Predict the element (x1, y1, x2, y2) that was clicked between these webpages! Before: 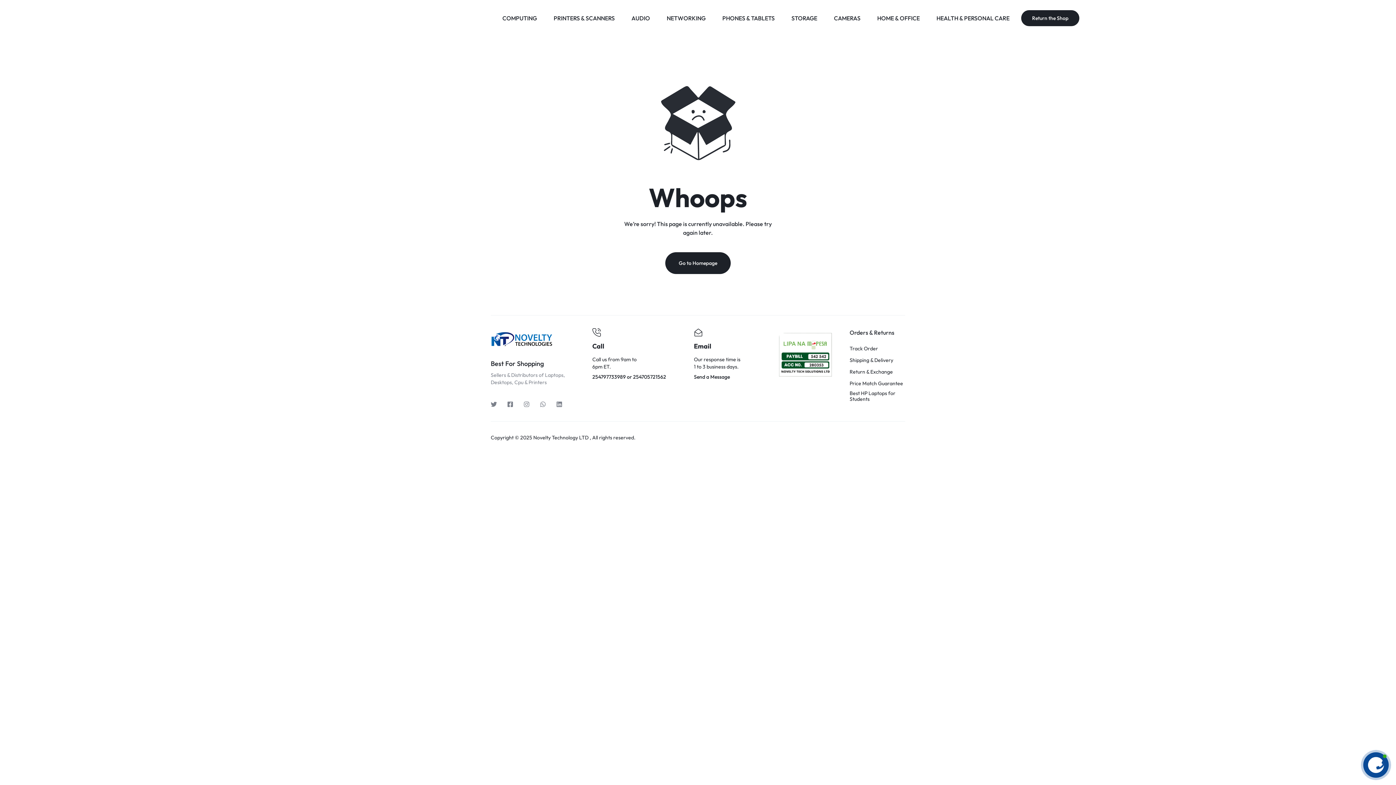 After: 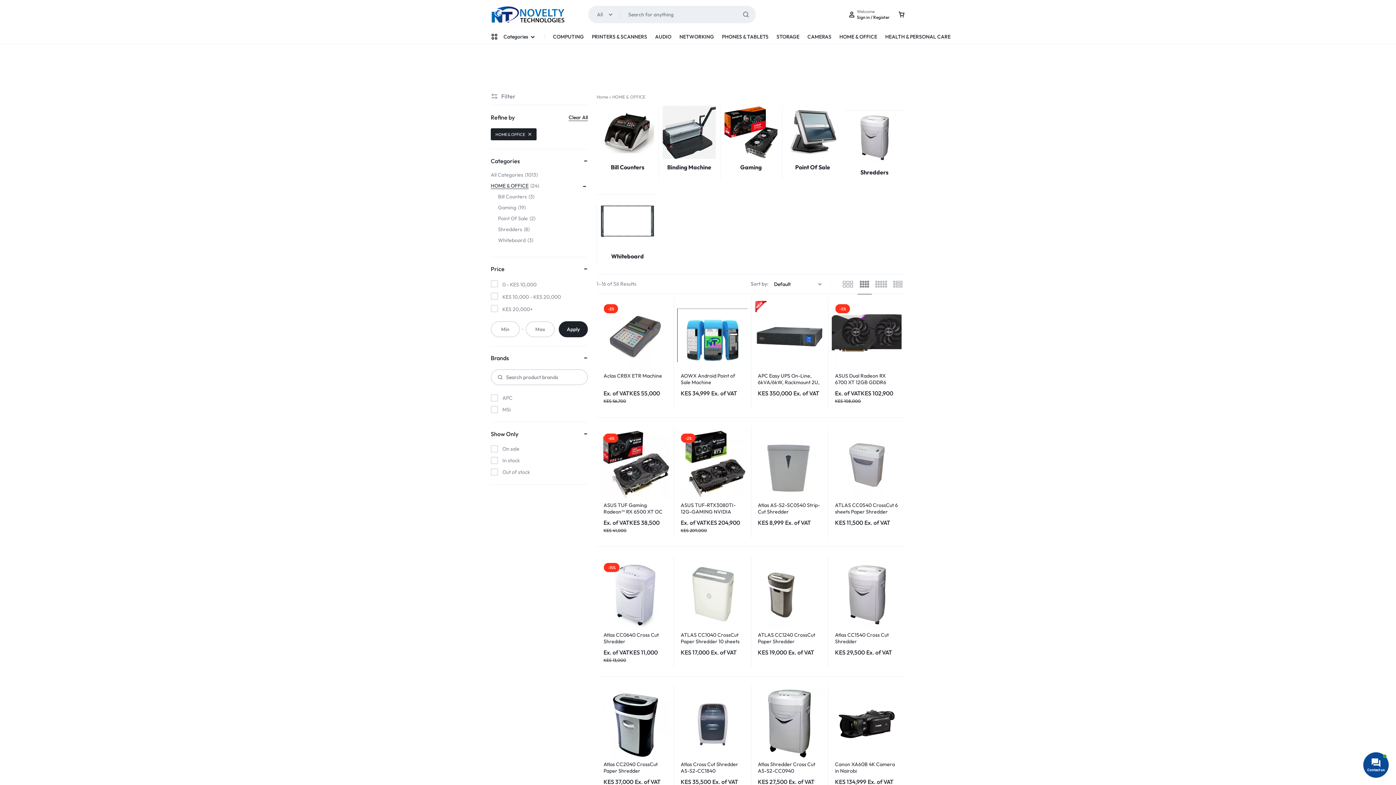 Action: label: HOME & OFFICE bbox: (873, 0, 924, 36)